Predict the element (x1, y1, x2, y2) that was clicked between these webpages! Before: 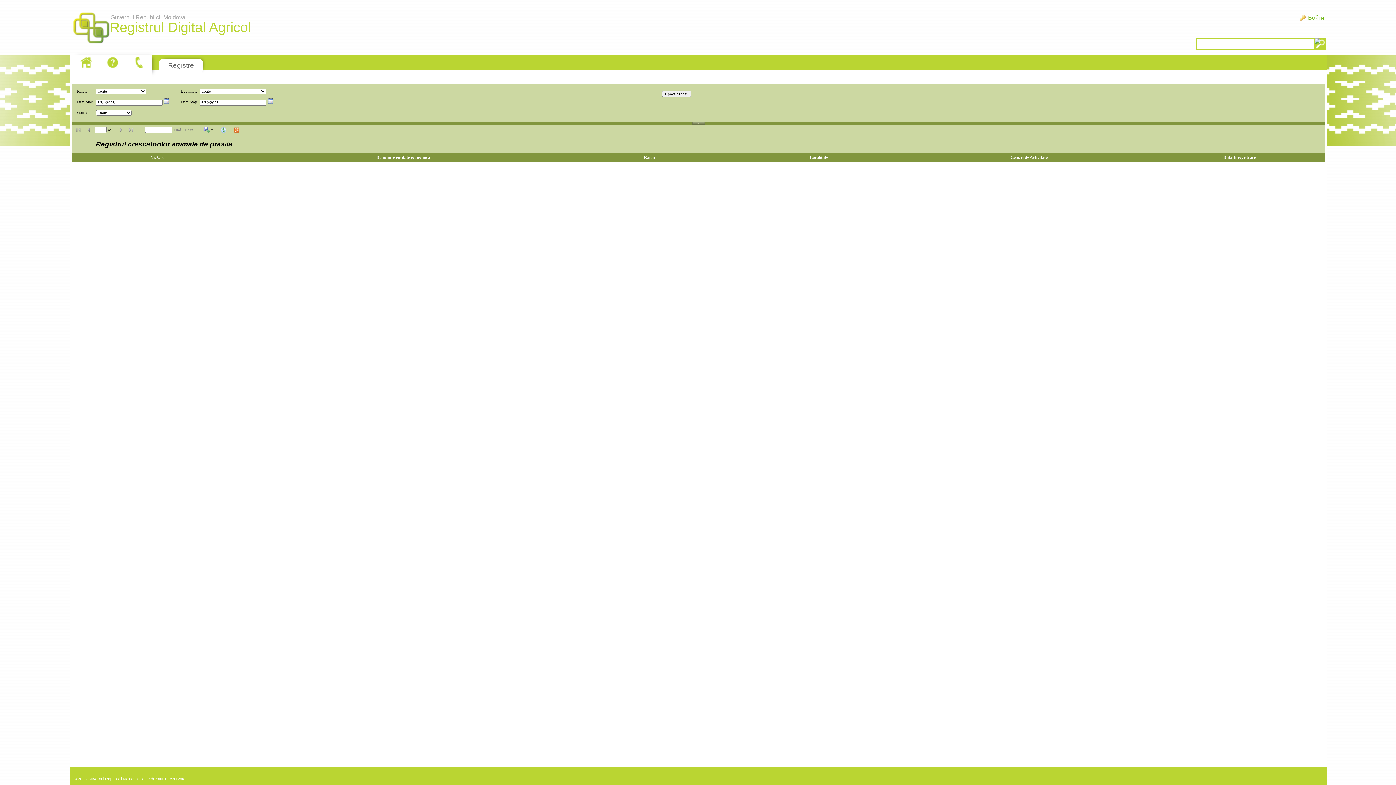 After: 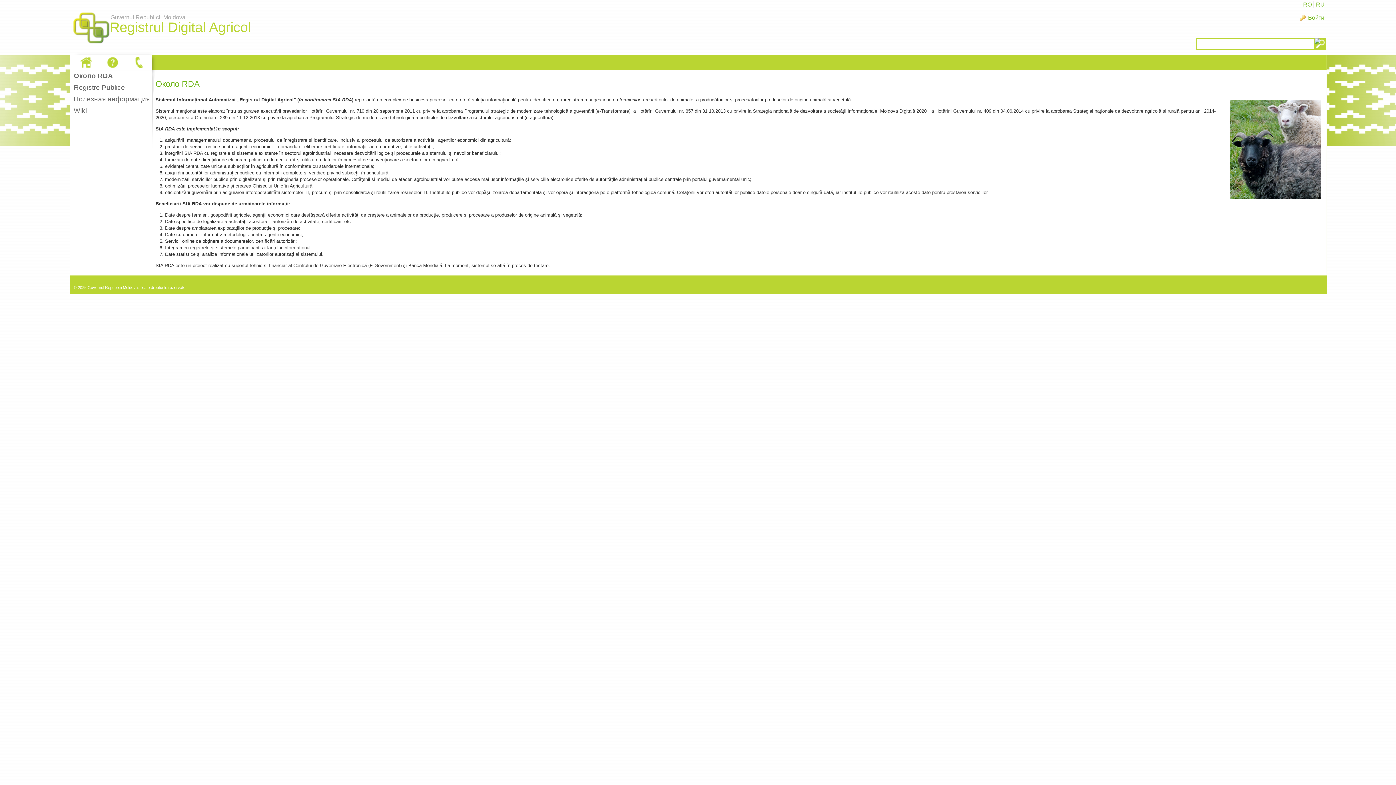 Action: bbox: (77, 55, 94, 69)